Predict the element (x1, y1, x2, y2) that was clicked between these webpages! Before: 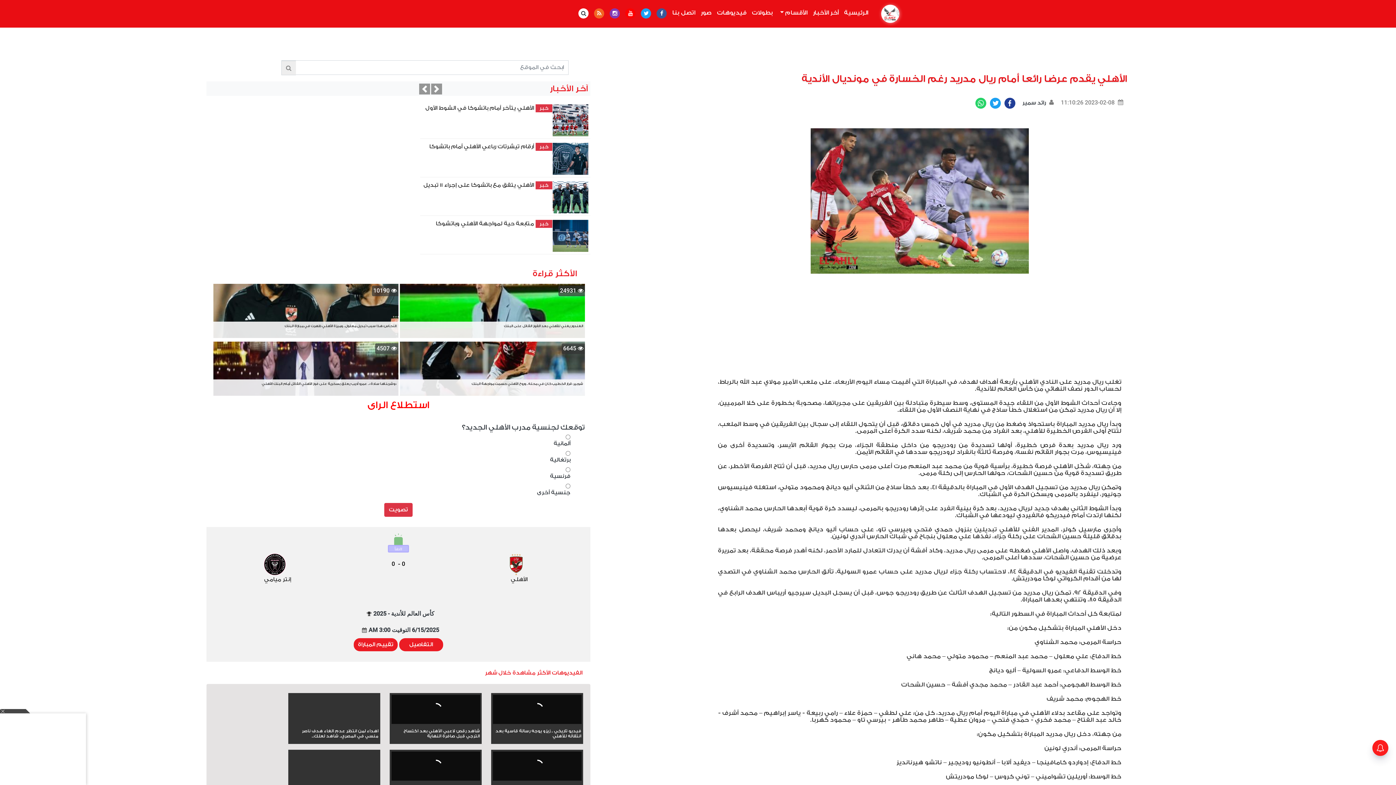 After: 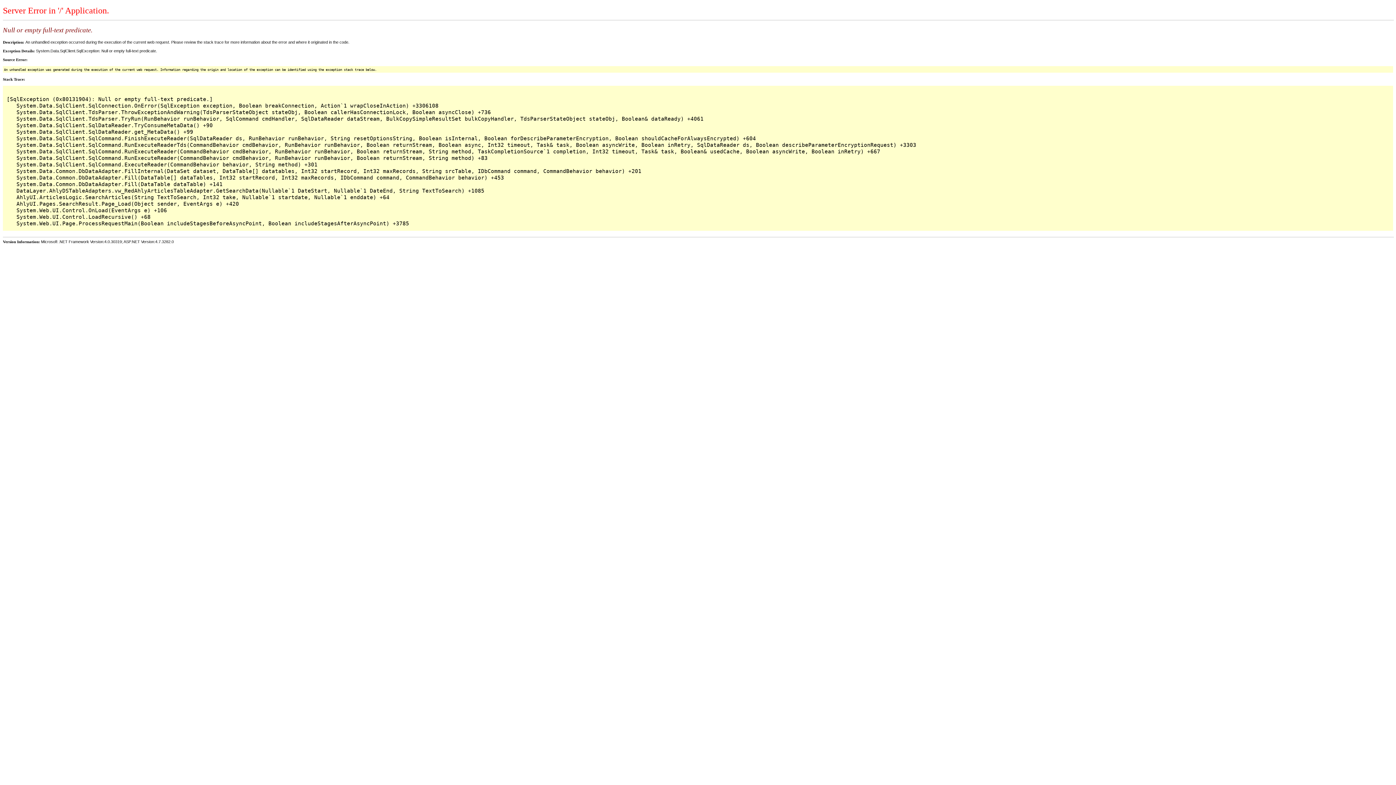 Action: bbox: (281, 60, 295, 75)